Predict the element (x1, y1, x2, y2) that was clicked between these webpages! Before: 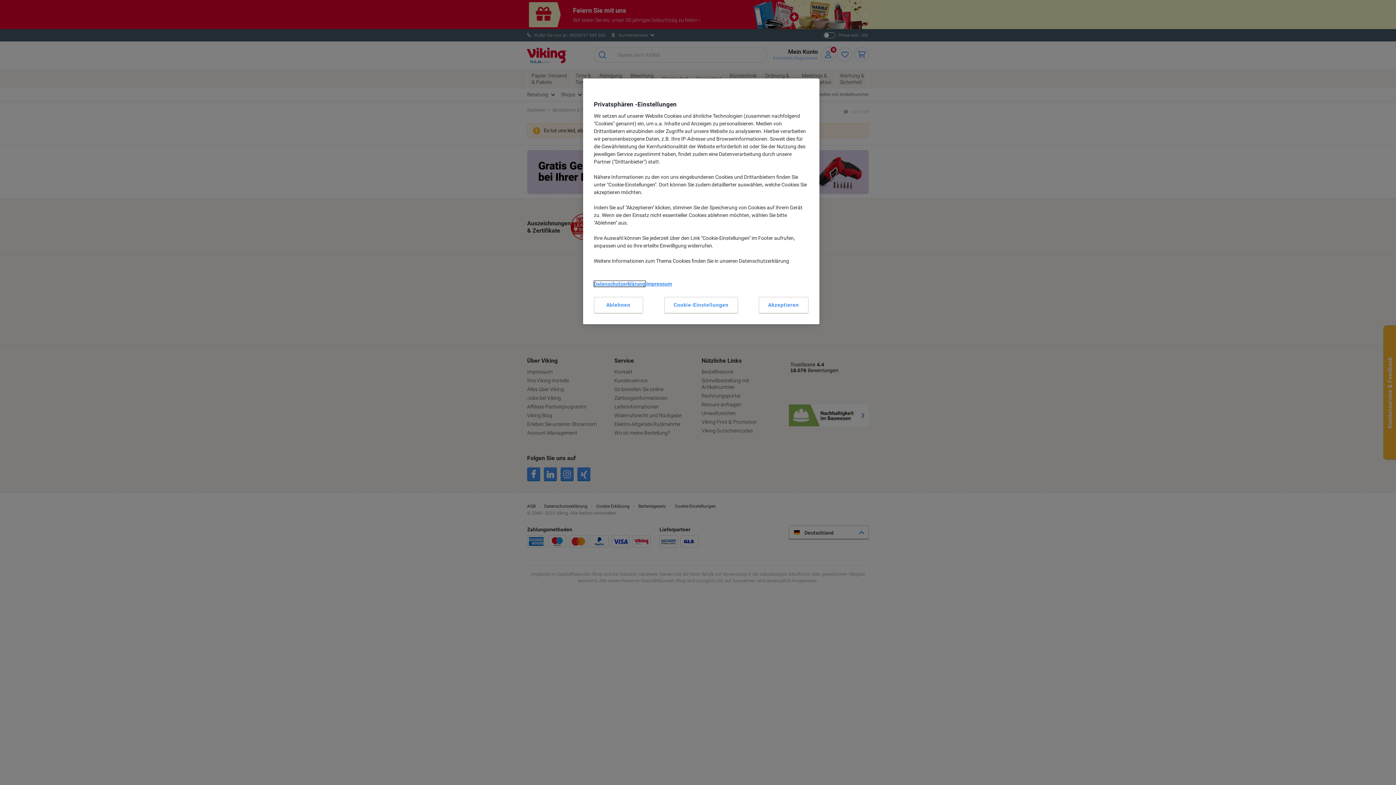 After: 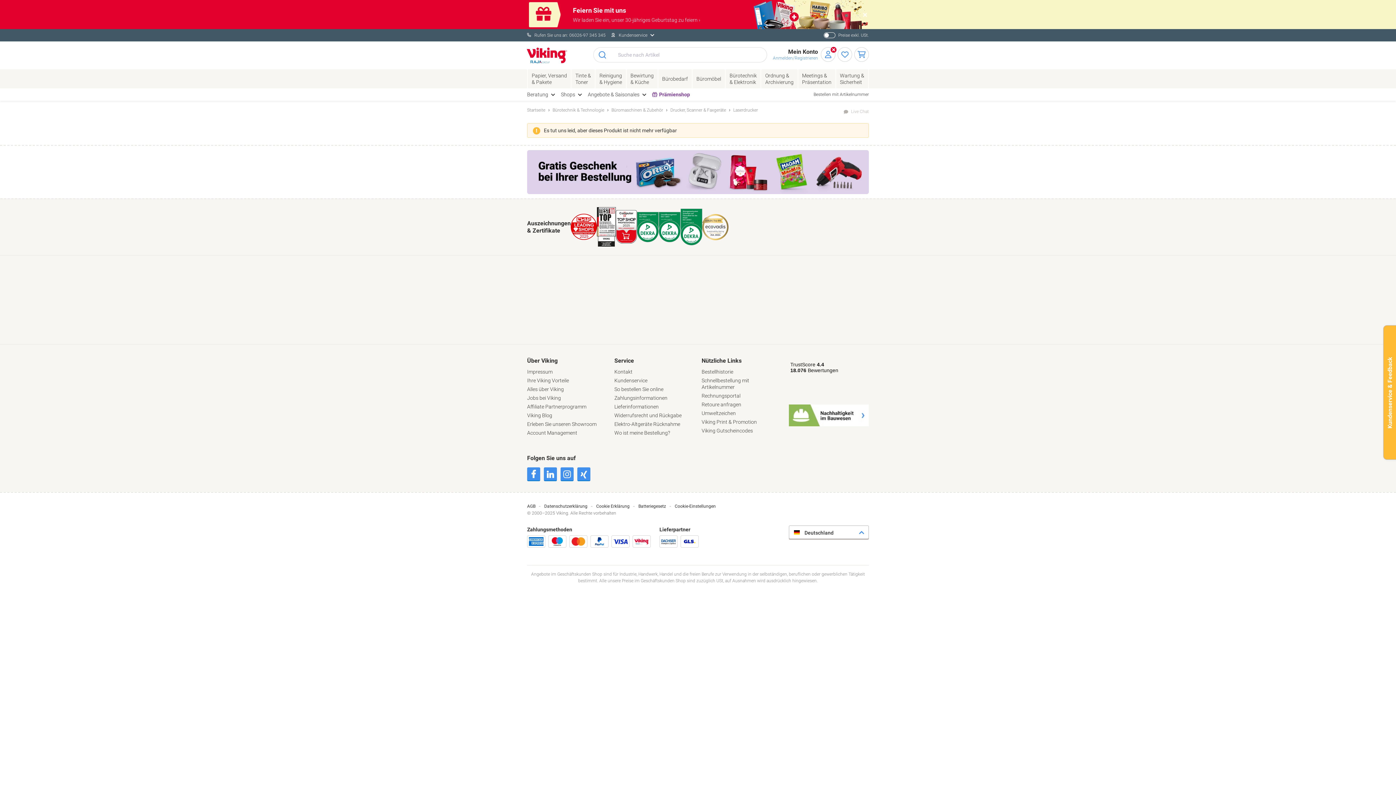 Action: label: Ablehnen bbox: (594, 297, 643, 313)